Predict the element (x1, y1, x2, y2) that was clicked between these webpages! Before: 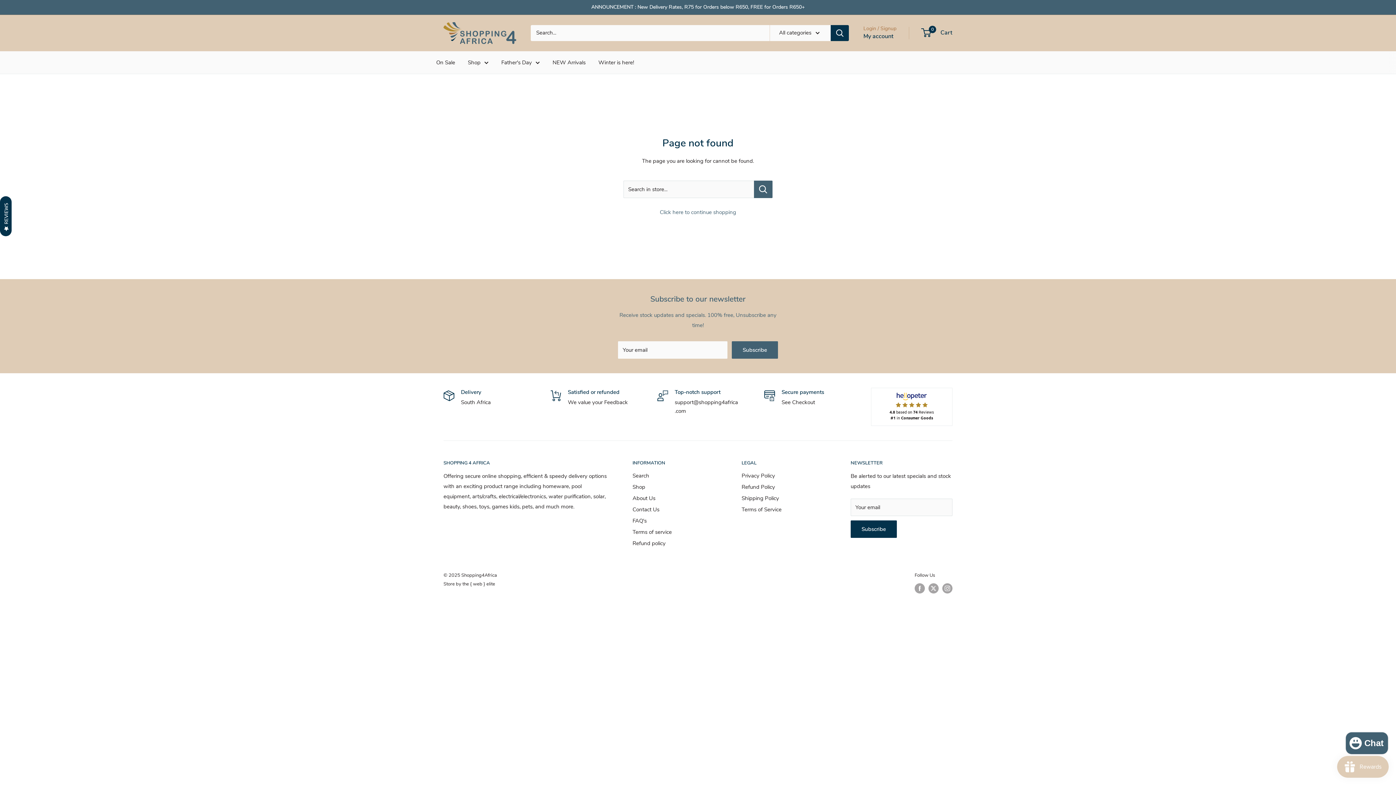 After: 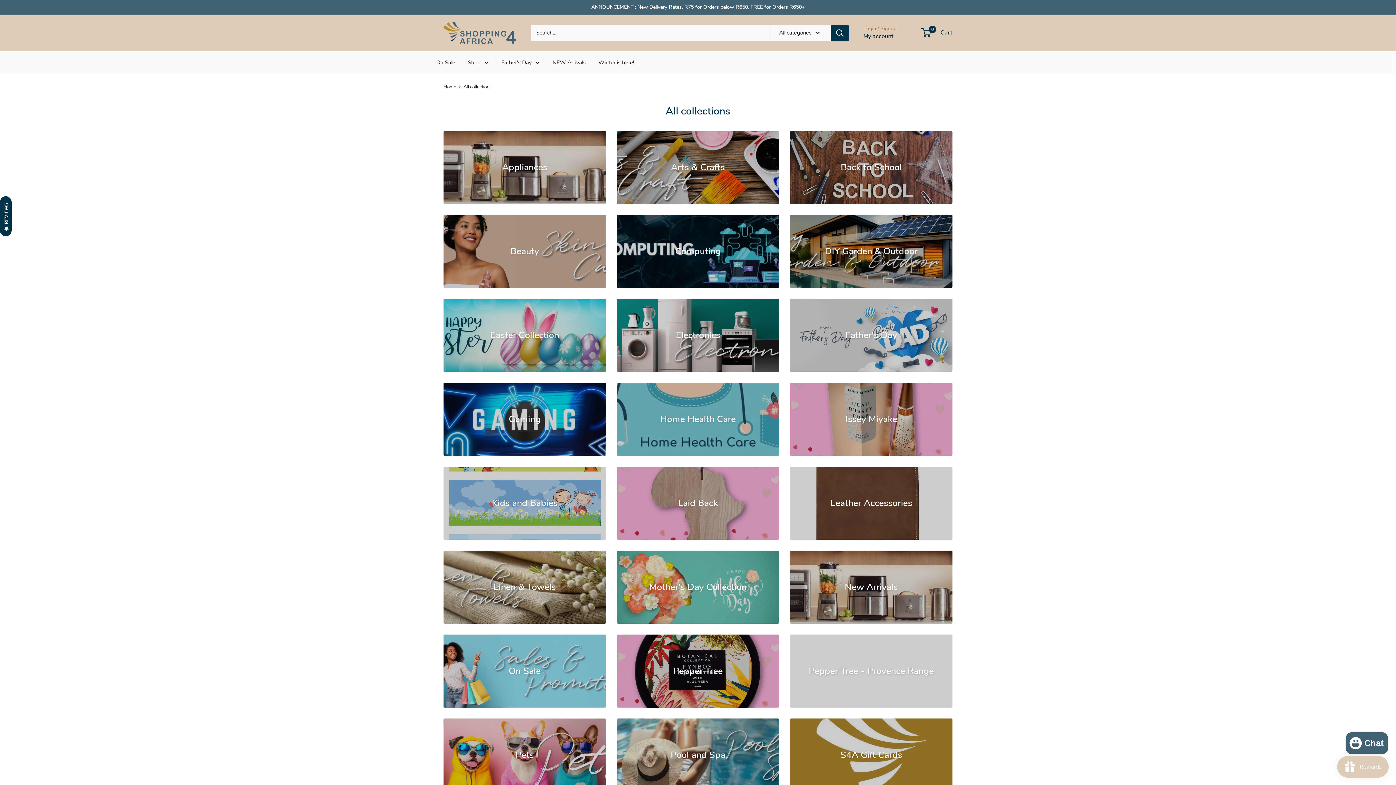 Action: bbox: (632, 481, 716, 492) label: Shop